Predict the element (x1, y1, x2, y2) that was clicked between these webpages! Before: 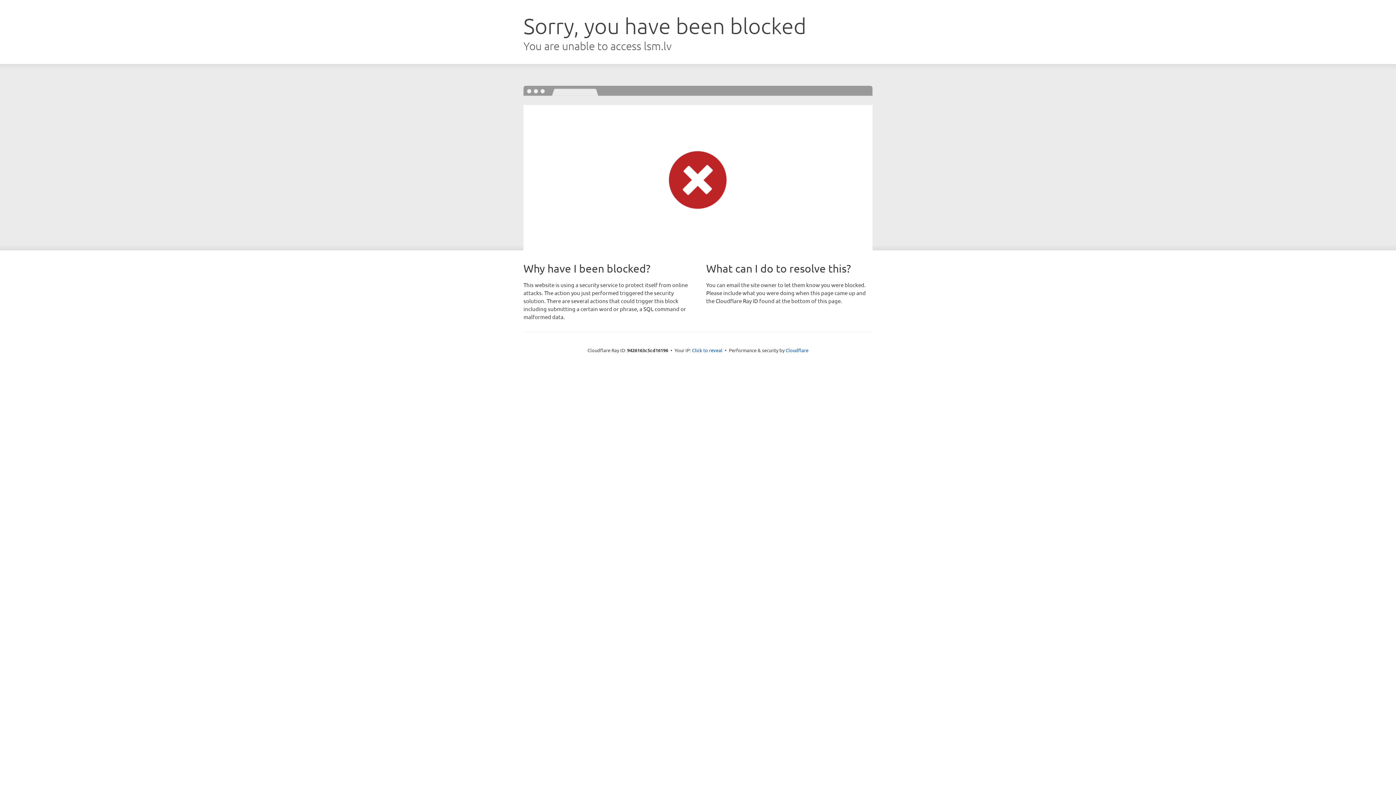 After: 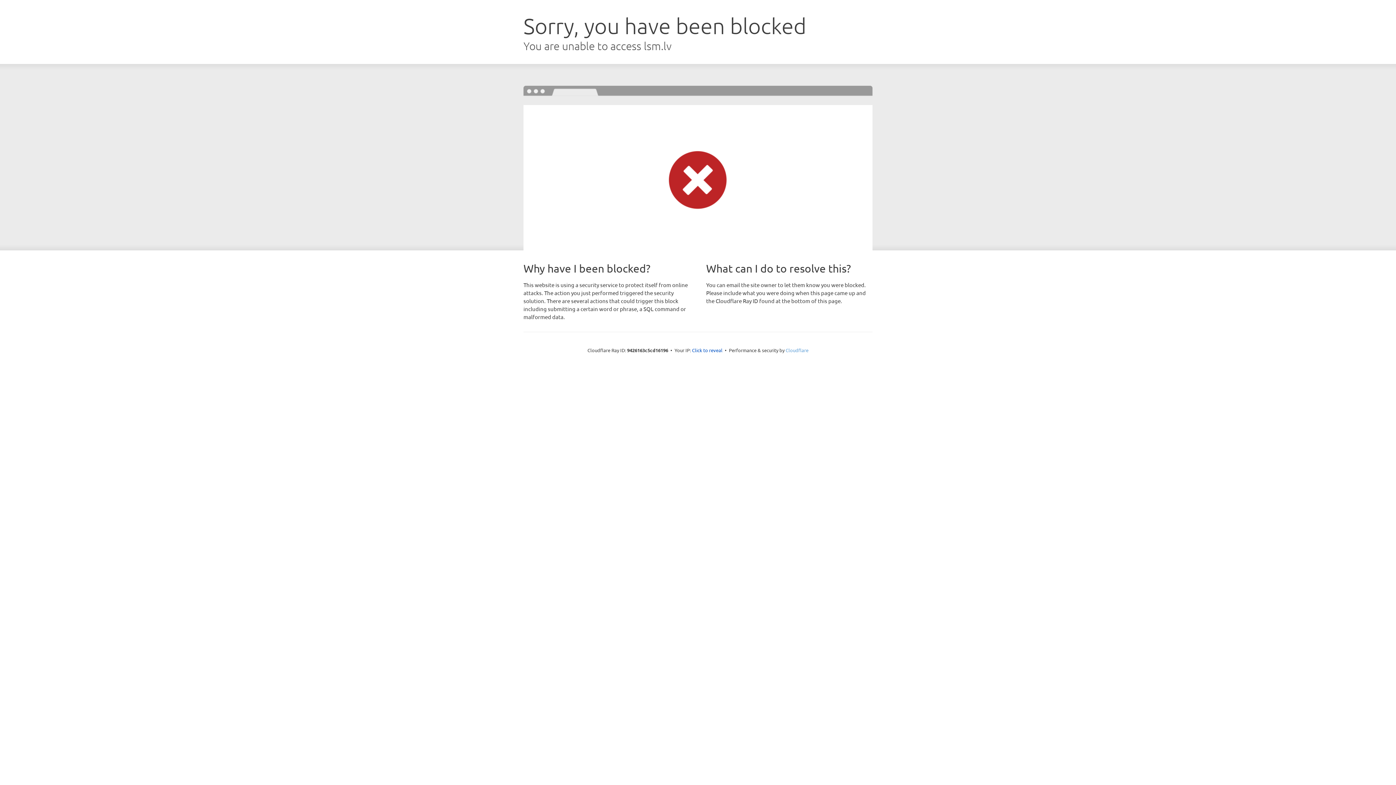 Action: bbox: (785, 347, 808, 353) label: Cloudflare